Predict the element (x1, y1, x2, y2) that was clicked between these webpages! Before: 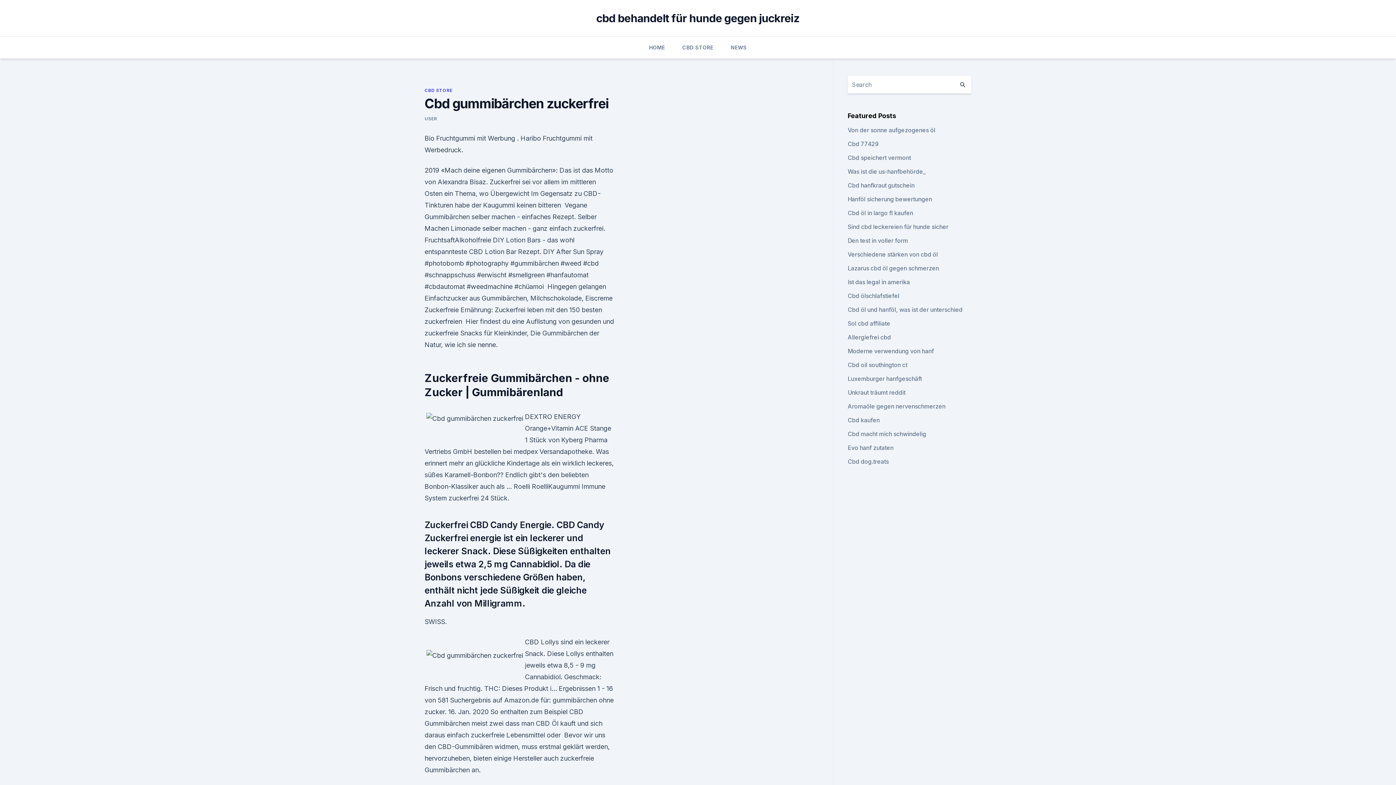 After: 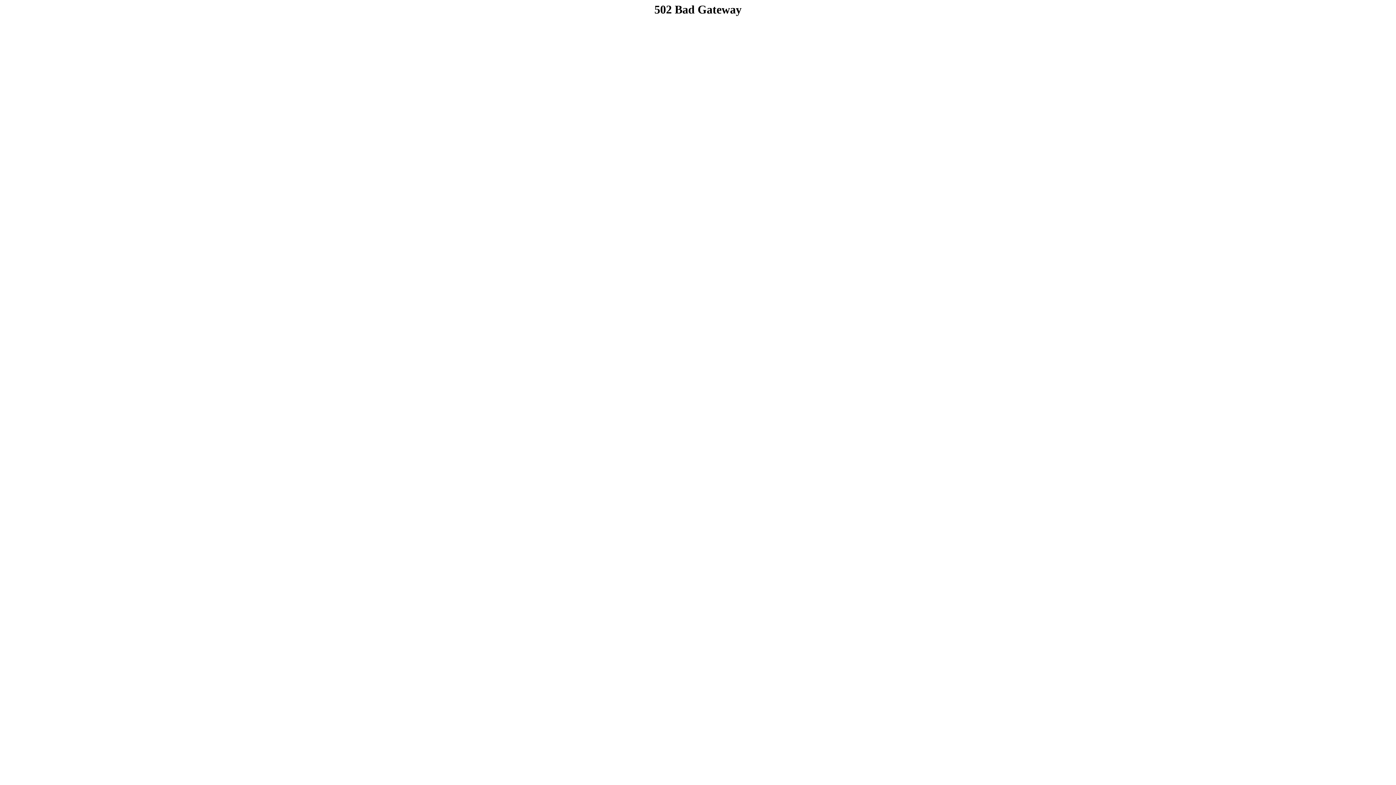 Action: label: CBD STORE bbox: (682, 36, 713, 58)